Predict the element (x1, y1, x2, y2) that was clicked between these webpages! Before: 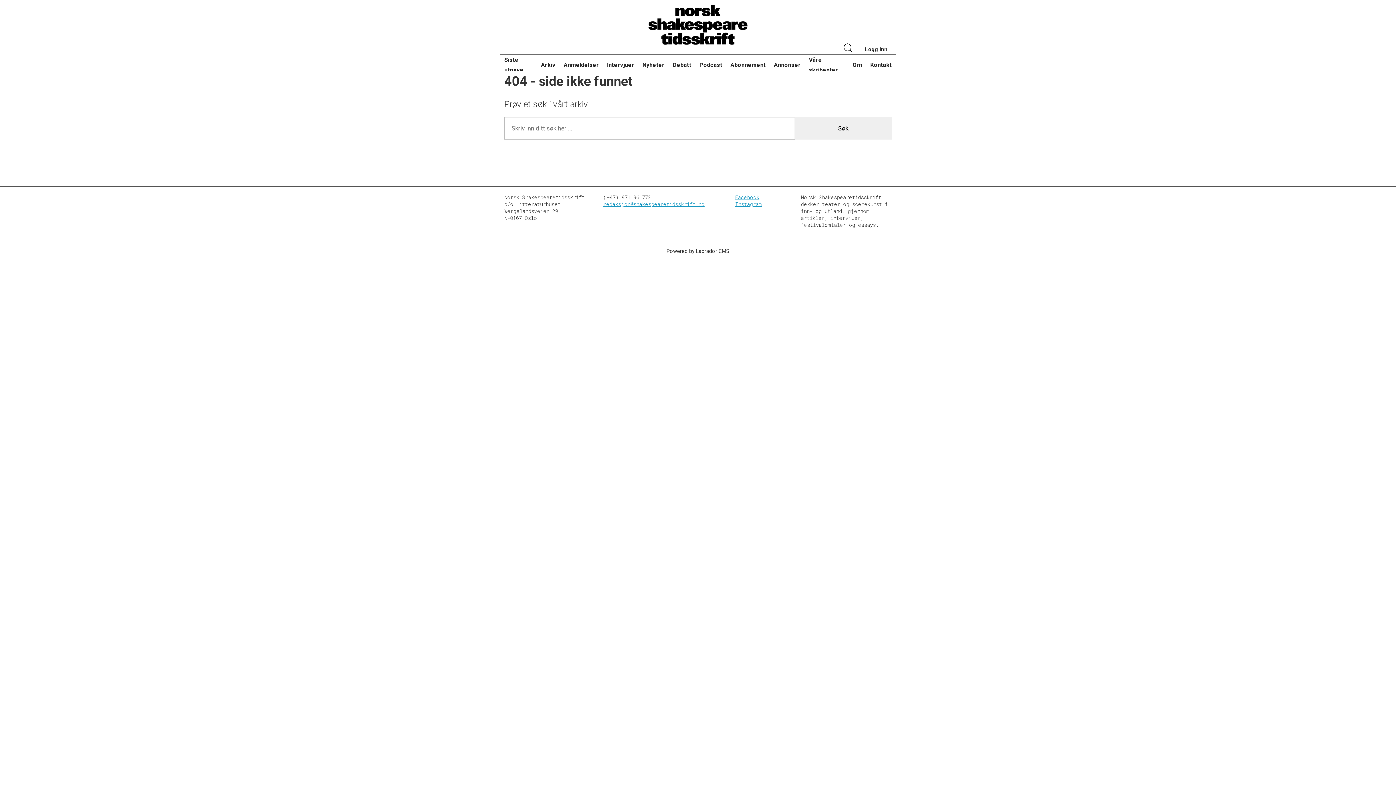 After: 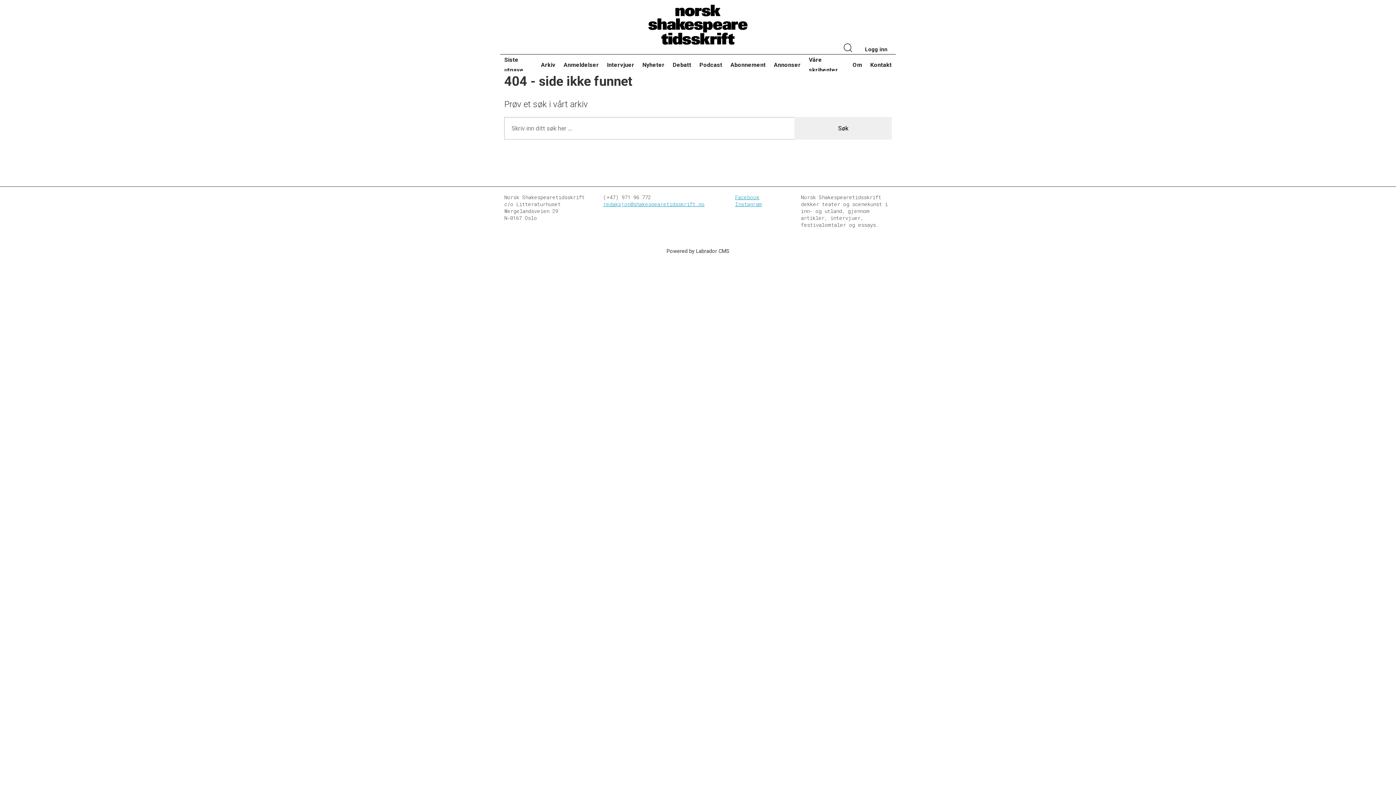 Action: bbox: (795, 117, 891, 139) label: Søk